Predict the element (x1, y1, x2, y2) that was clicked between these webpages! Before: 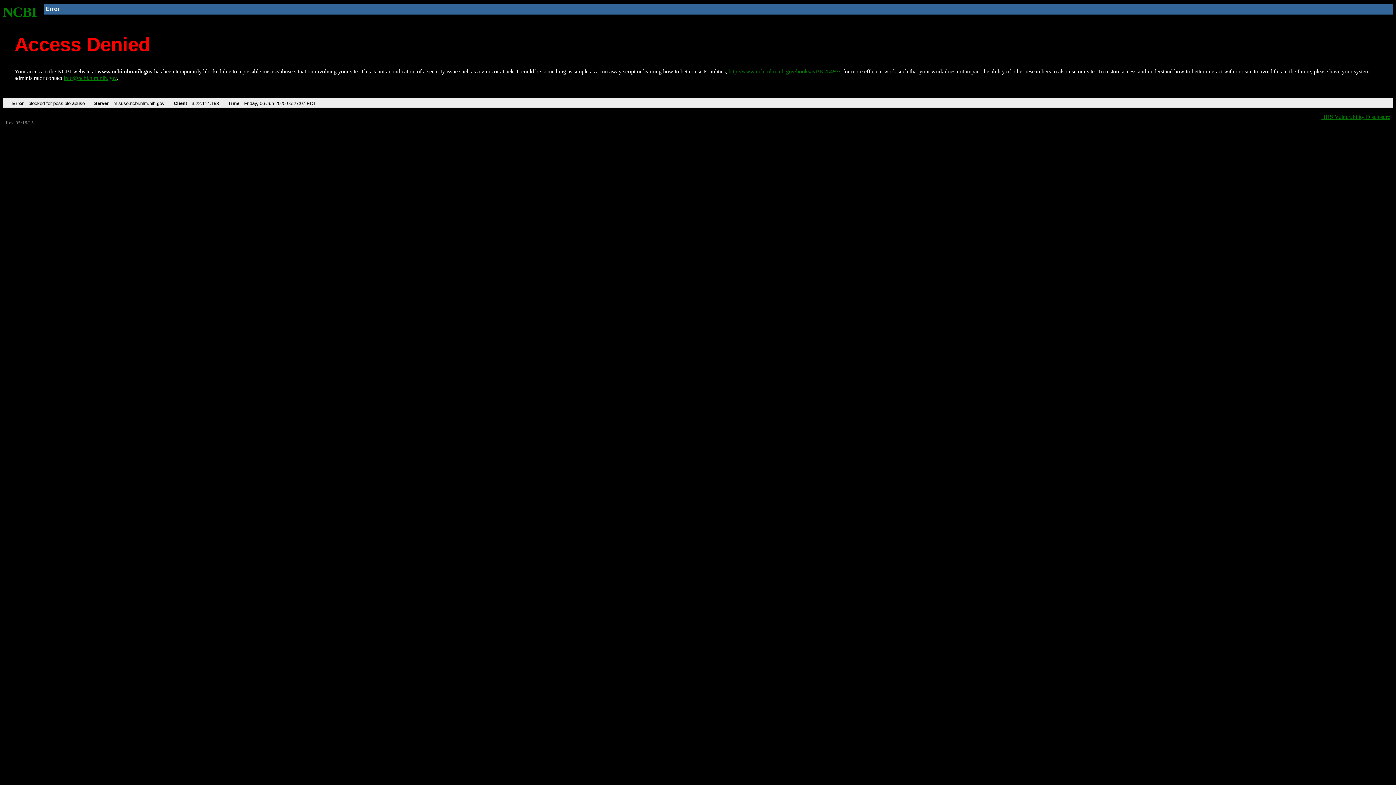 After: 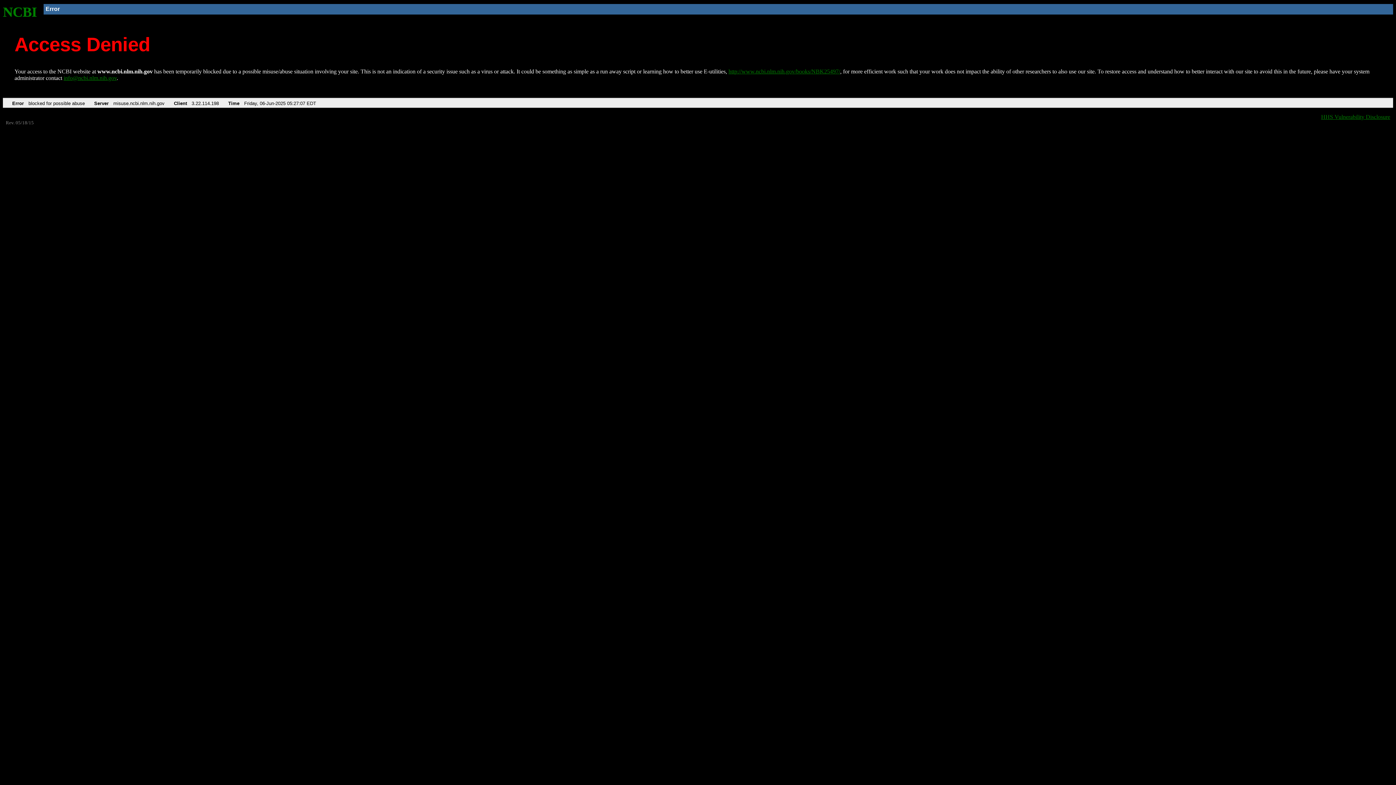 Action: label: info@ncbi.nlm.nih.gov bbox: (63, 75, 116, 81)